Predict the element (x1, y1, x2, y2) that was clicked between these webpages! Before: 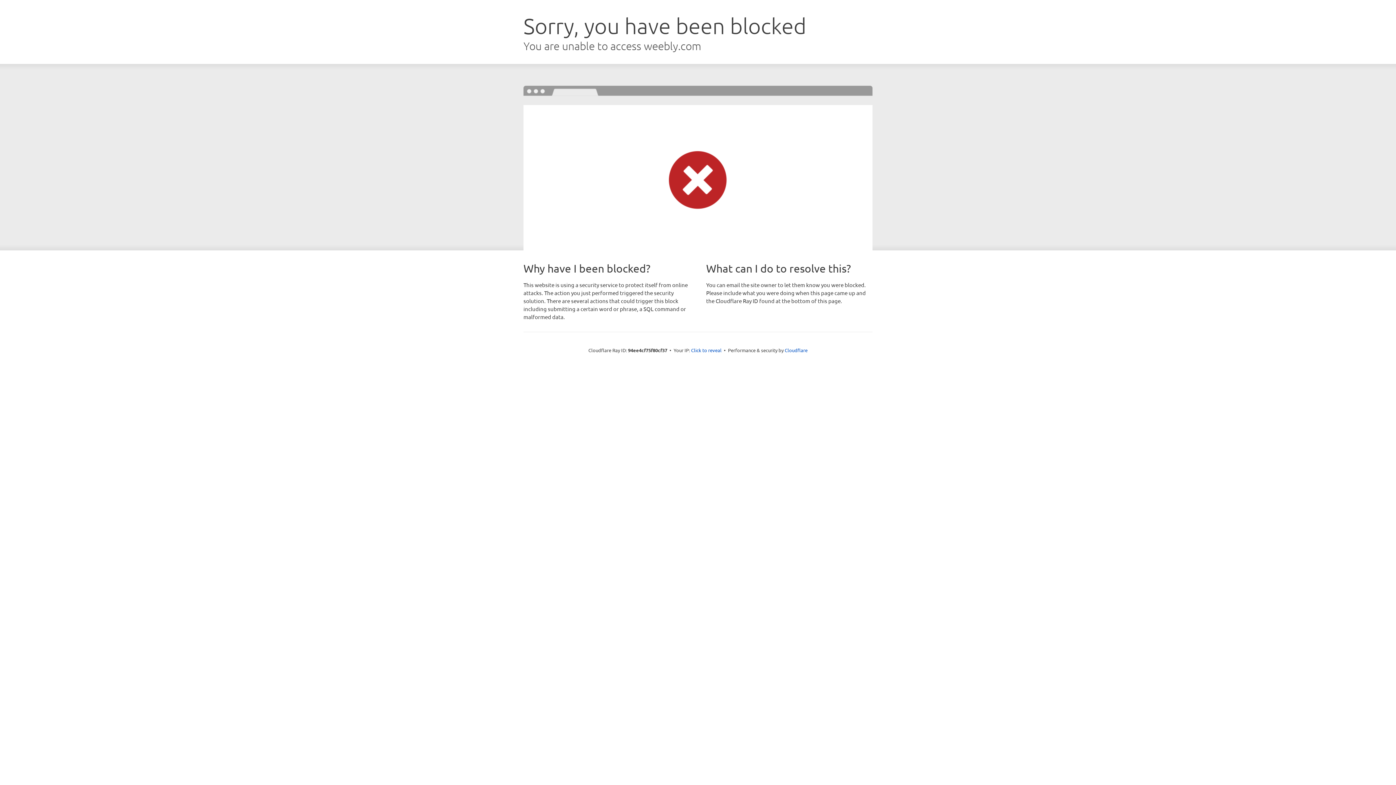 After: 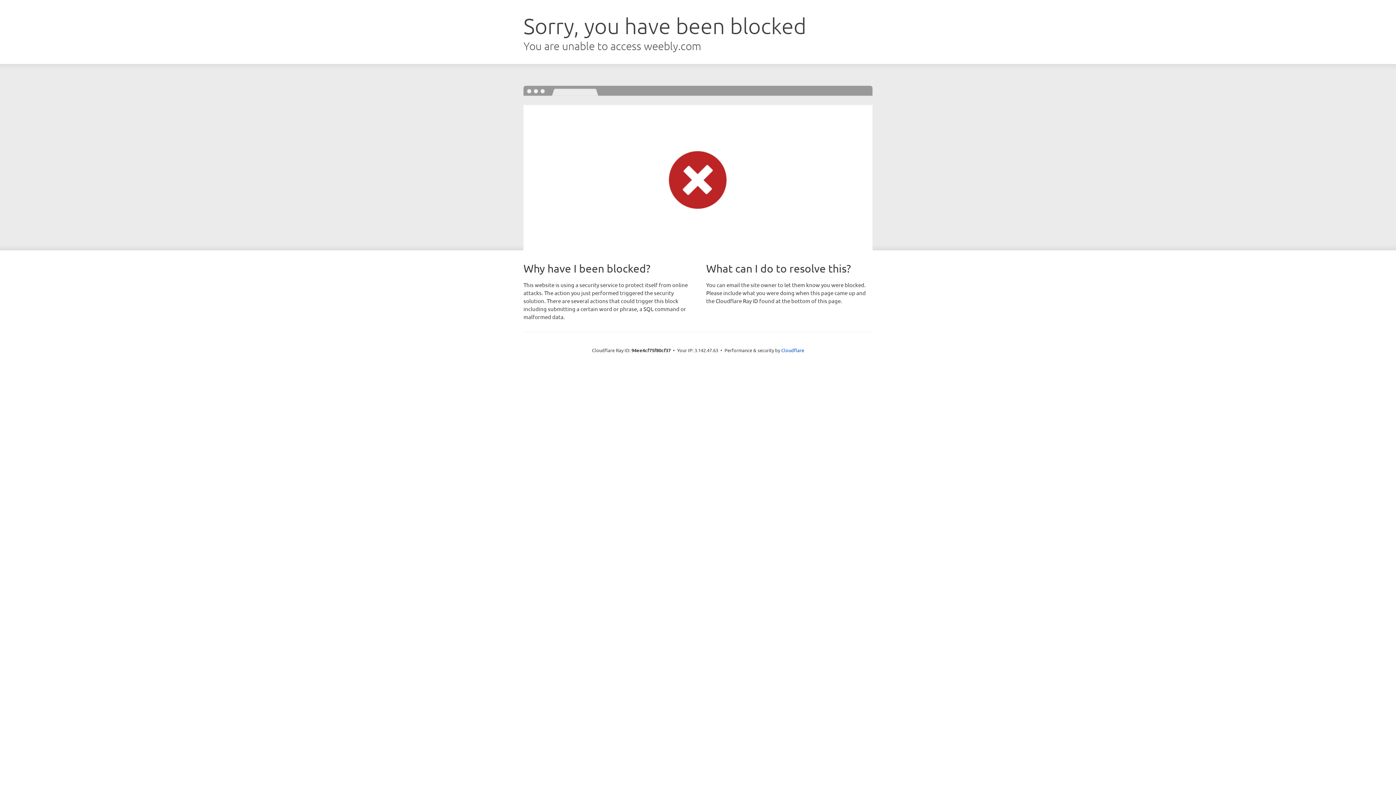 Action: bbox: (691, 346, 721, 353) label: Click to reveal